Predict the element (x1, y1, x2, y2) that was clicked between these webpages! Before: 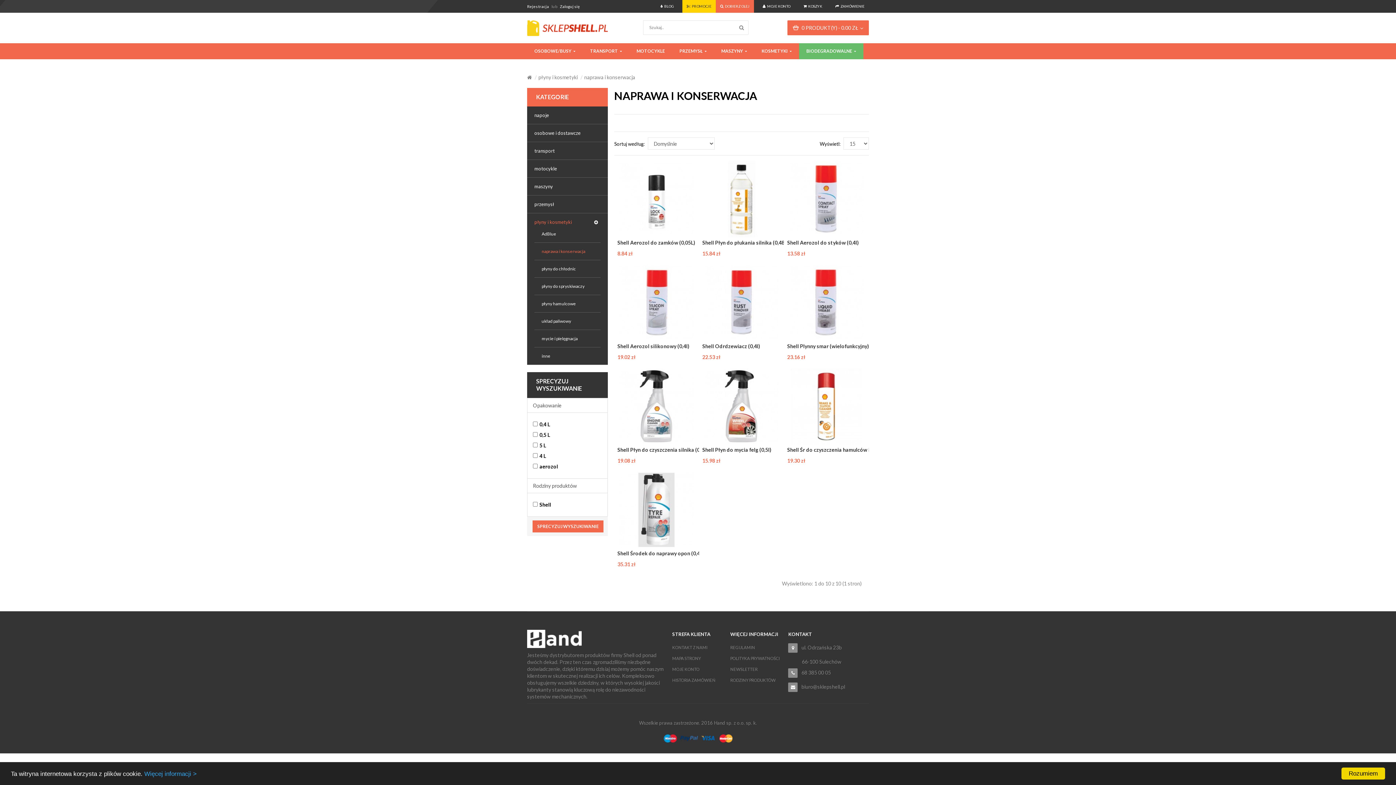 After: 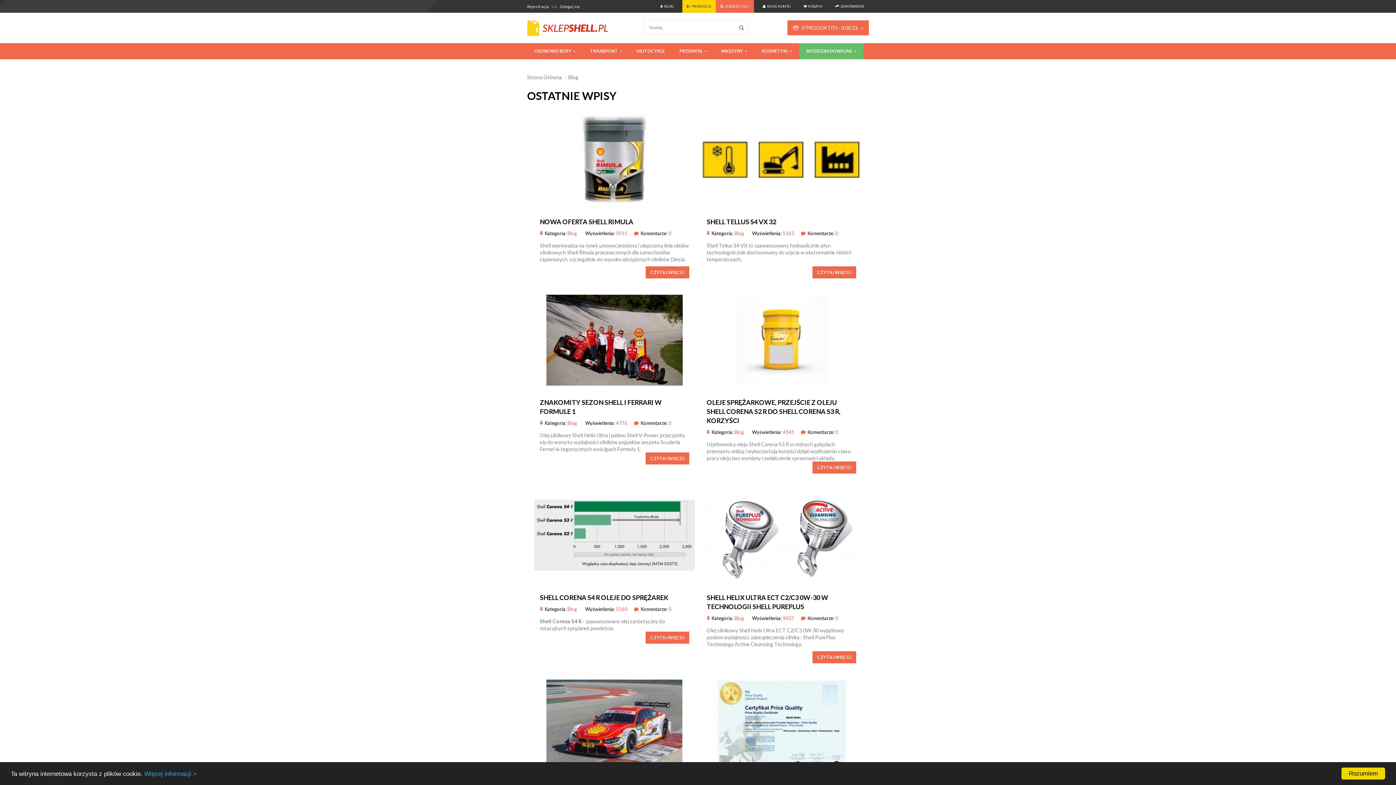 Action: bbox: (656, 0, 678, 12) label:   BLOG